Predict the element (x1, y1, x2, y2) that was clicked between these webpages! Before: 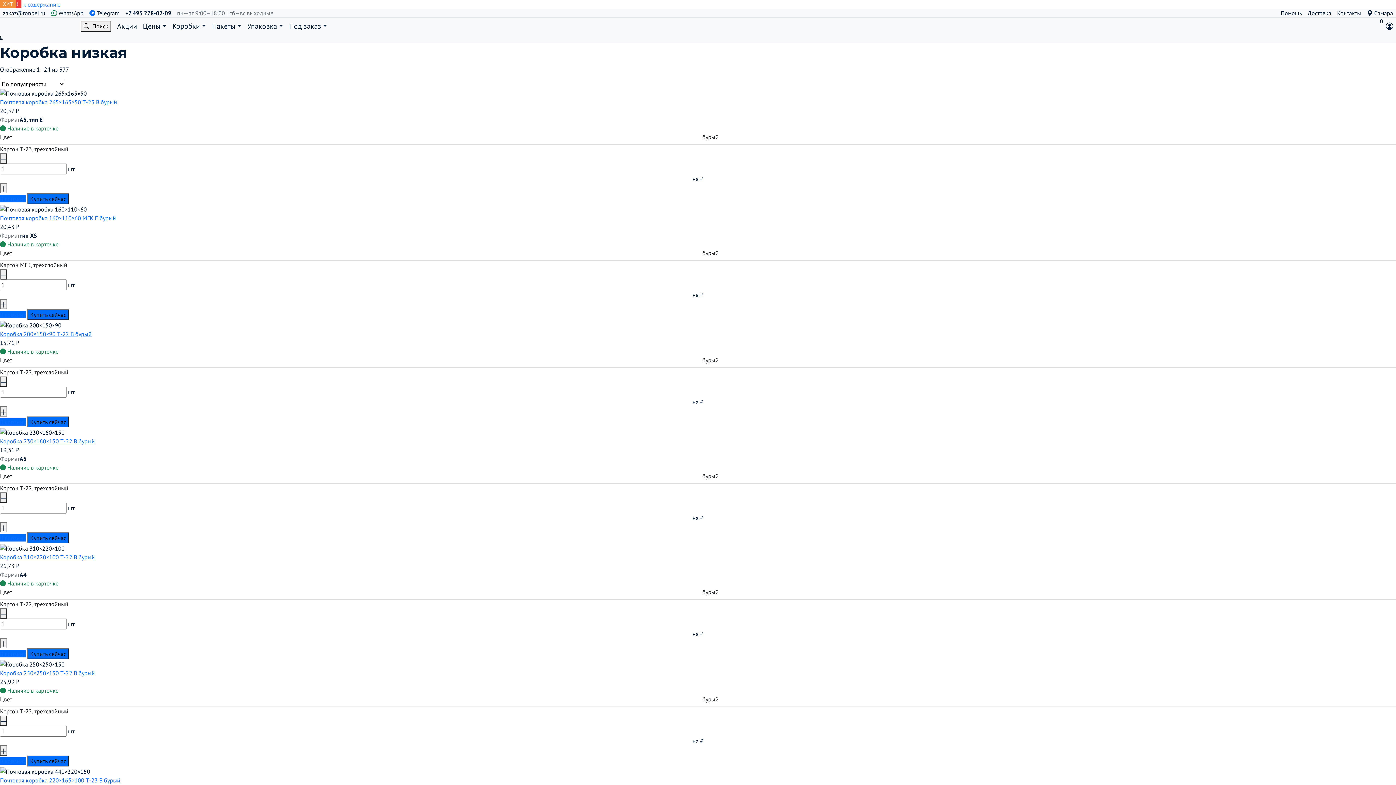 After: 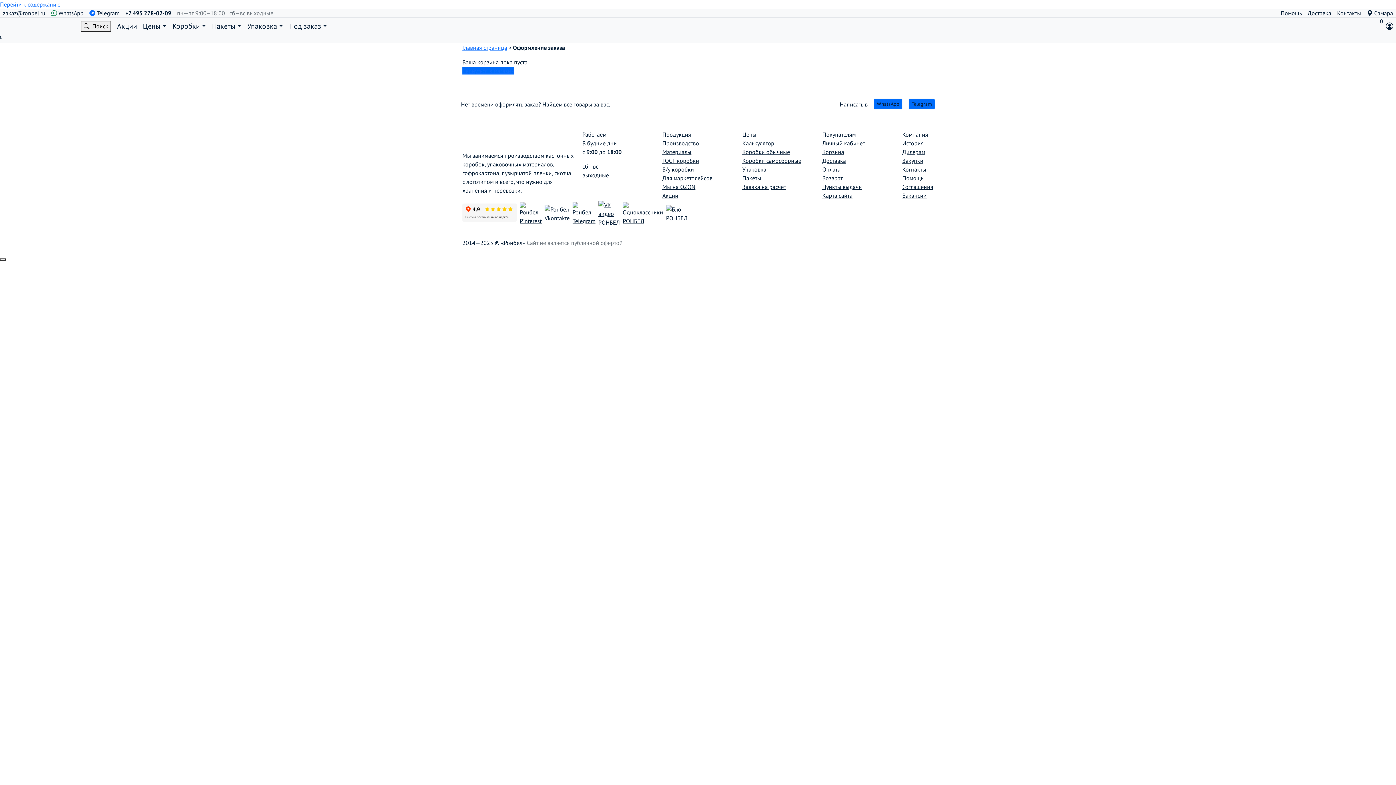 Action: bbox: (1380, 18, 1383, 28) label: 0